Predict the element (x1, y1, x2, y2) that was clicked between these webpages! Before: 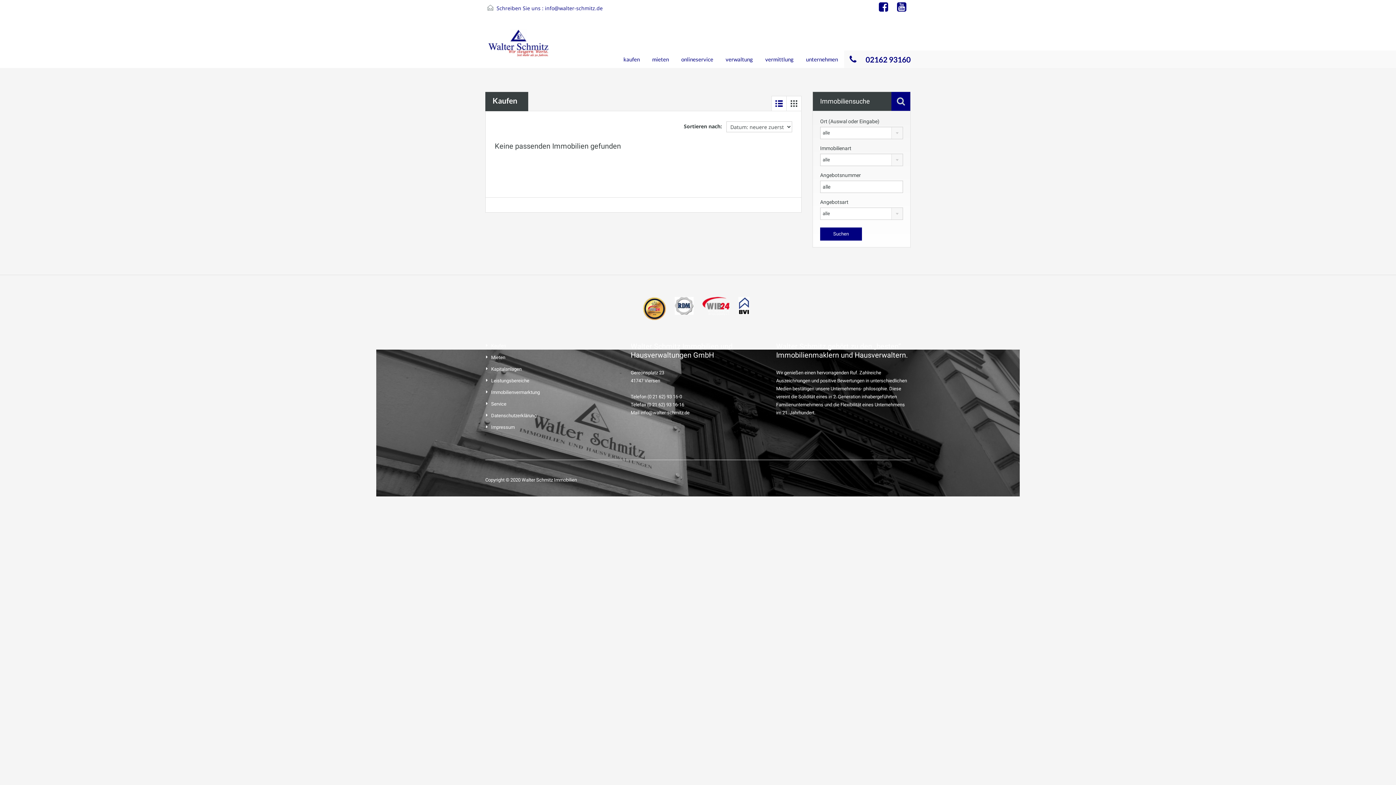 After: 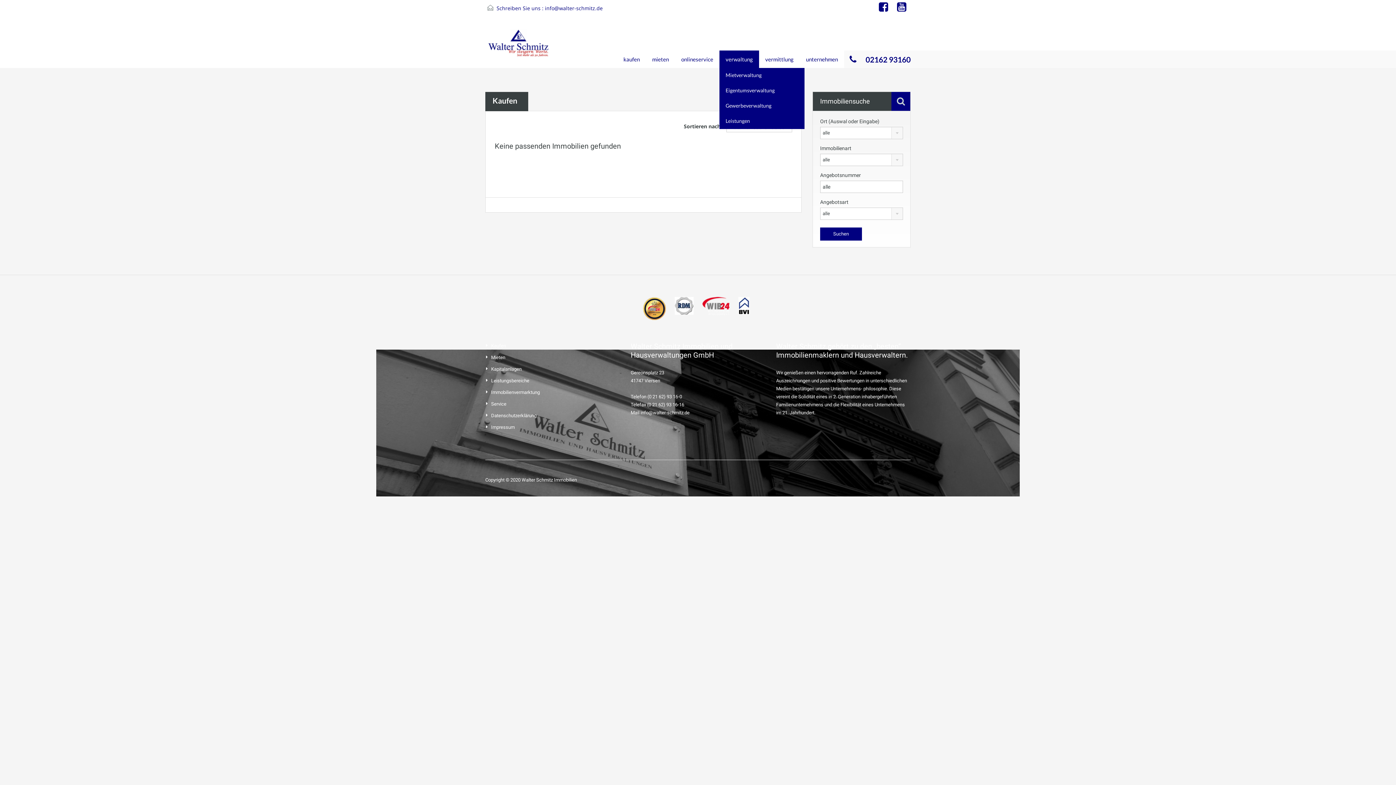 Action: bbox: (719, 50, 759, 68) label: verwaltung